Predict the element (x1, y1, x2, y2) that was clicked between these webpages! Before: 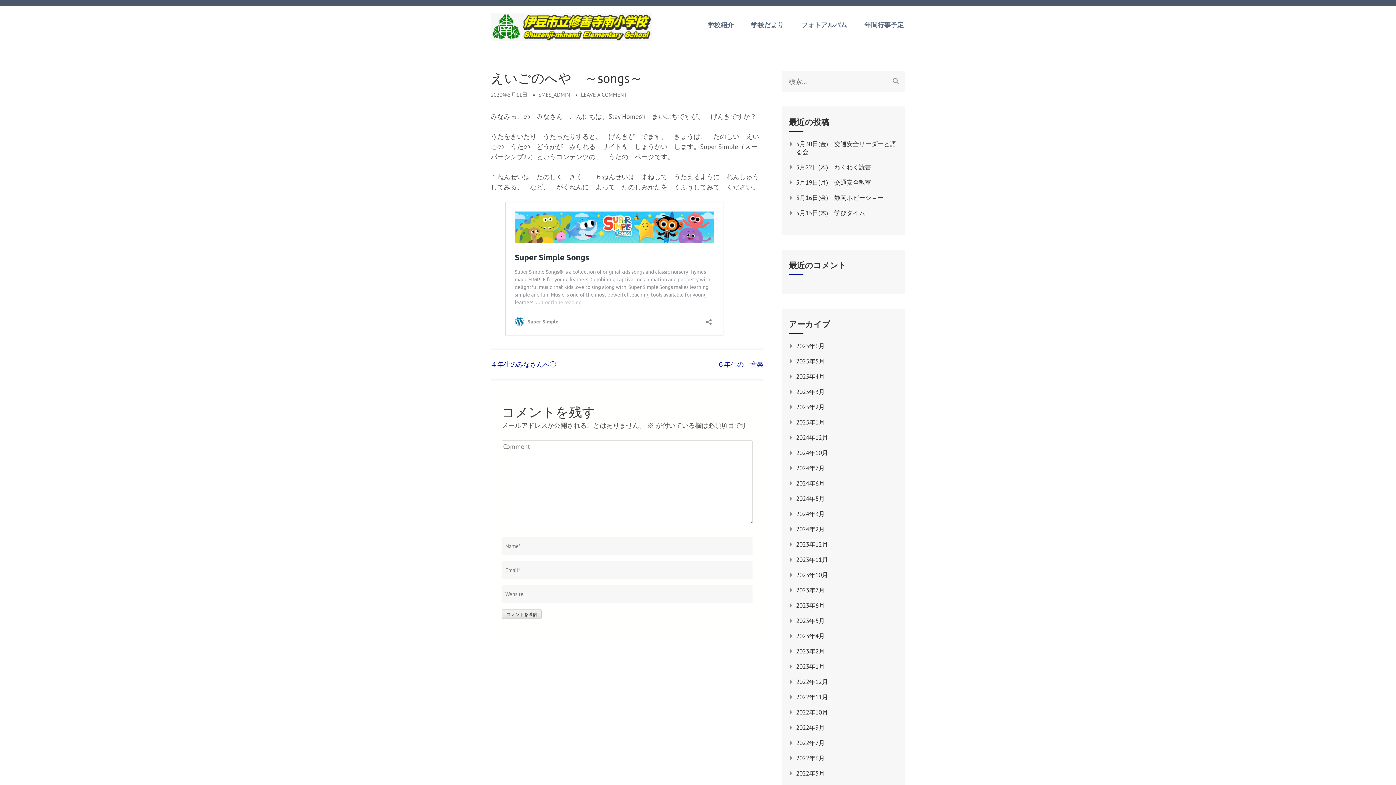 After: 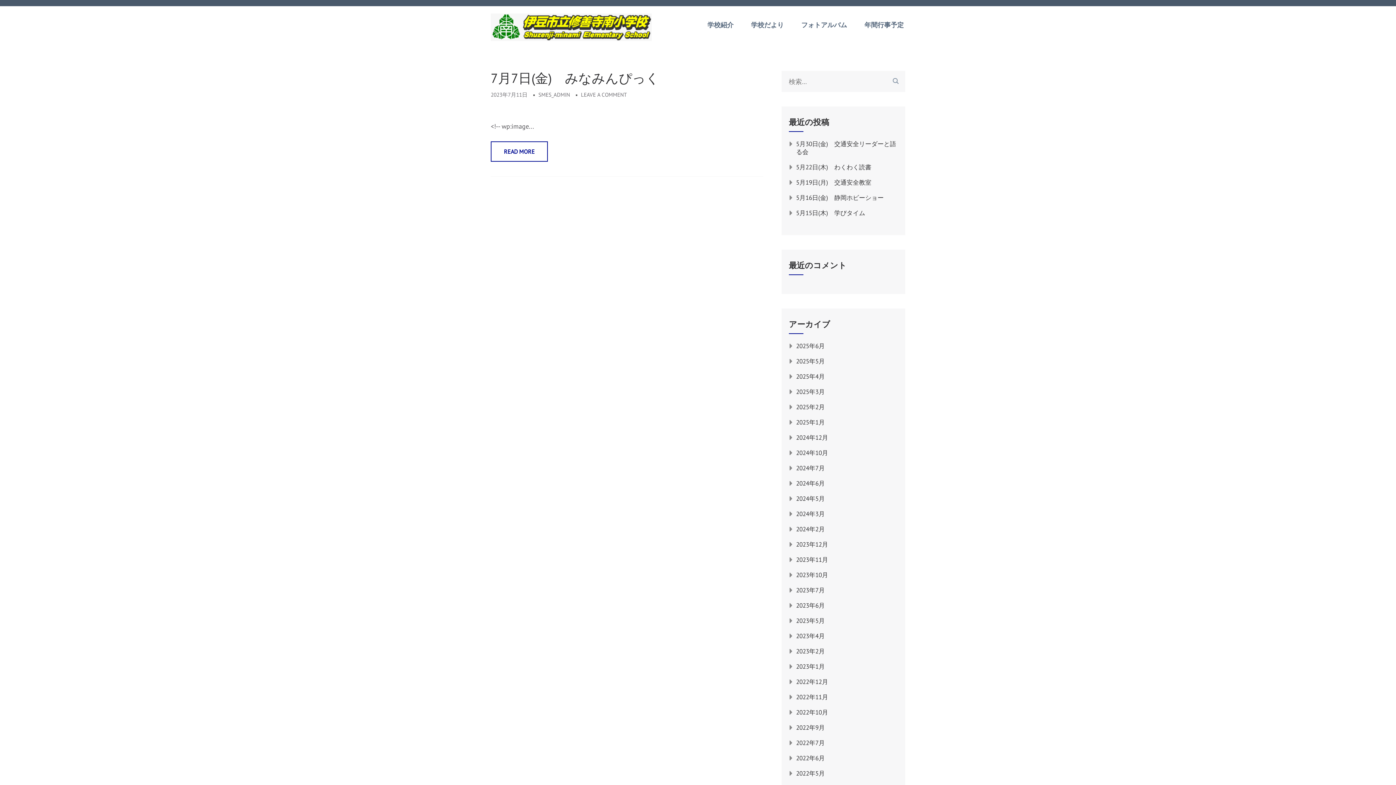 Action: bbox: (796, 586, 825, 594) label: 2023年7月